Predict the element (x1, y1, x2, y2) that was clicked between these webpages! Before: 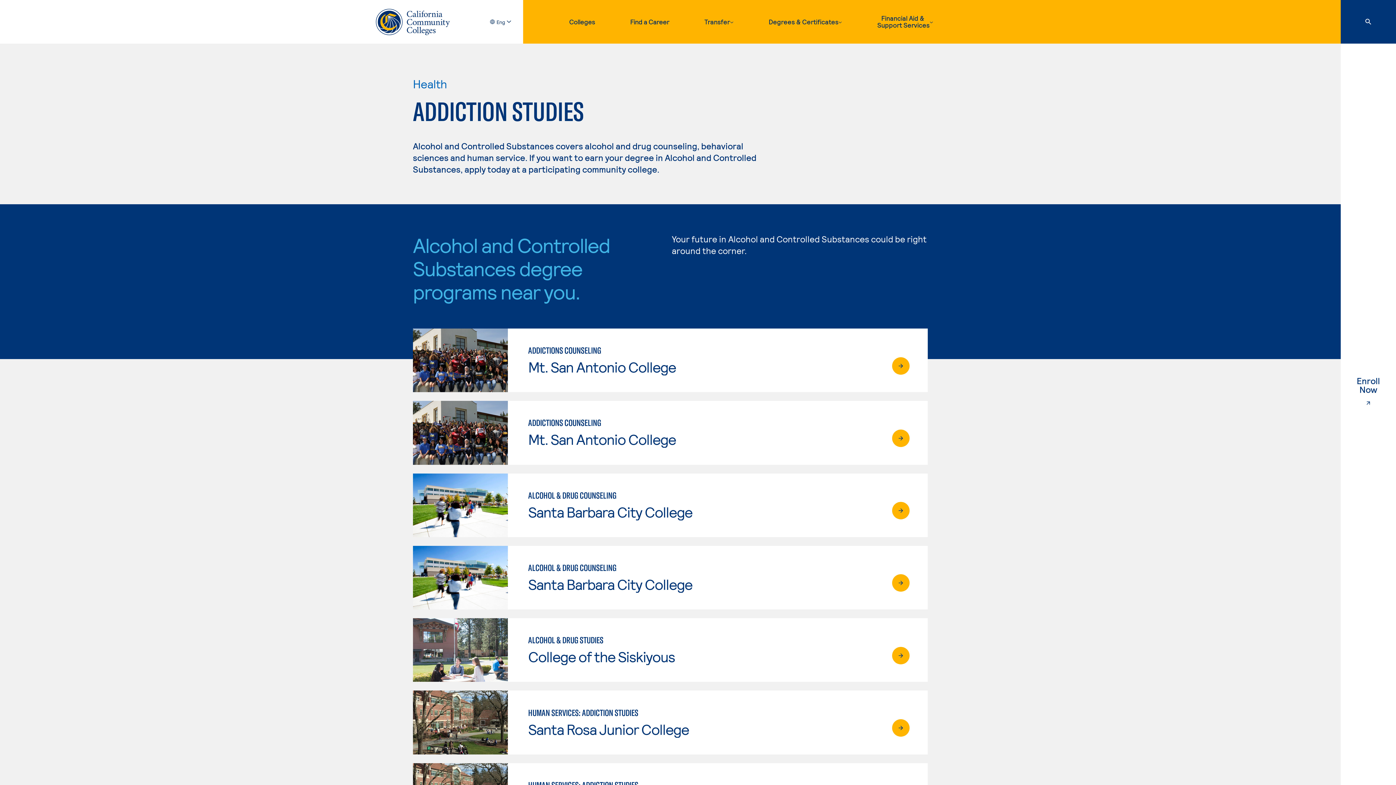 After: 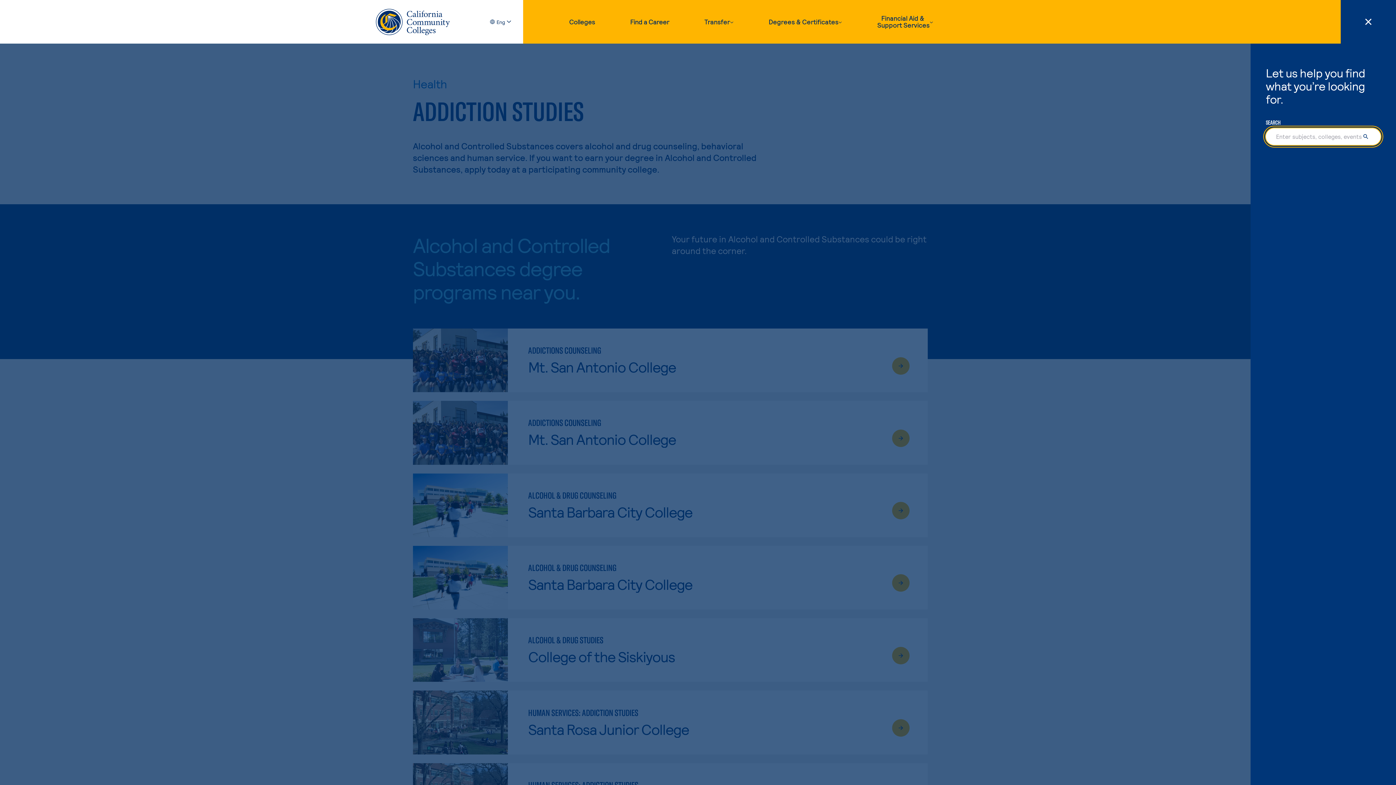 Action: label: Search bbox: (1341, 0, 1396, 43)